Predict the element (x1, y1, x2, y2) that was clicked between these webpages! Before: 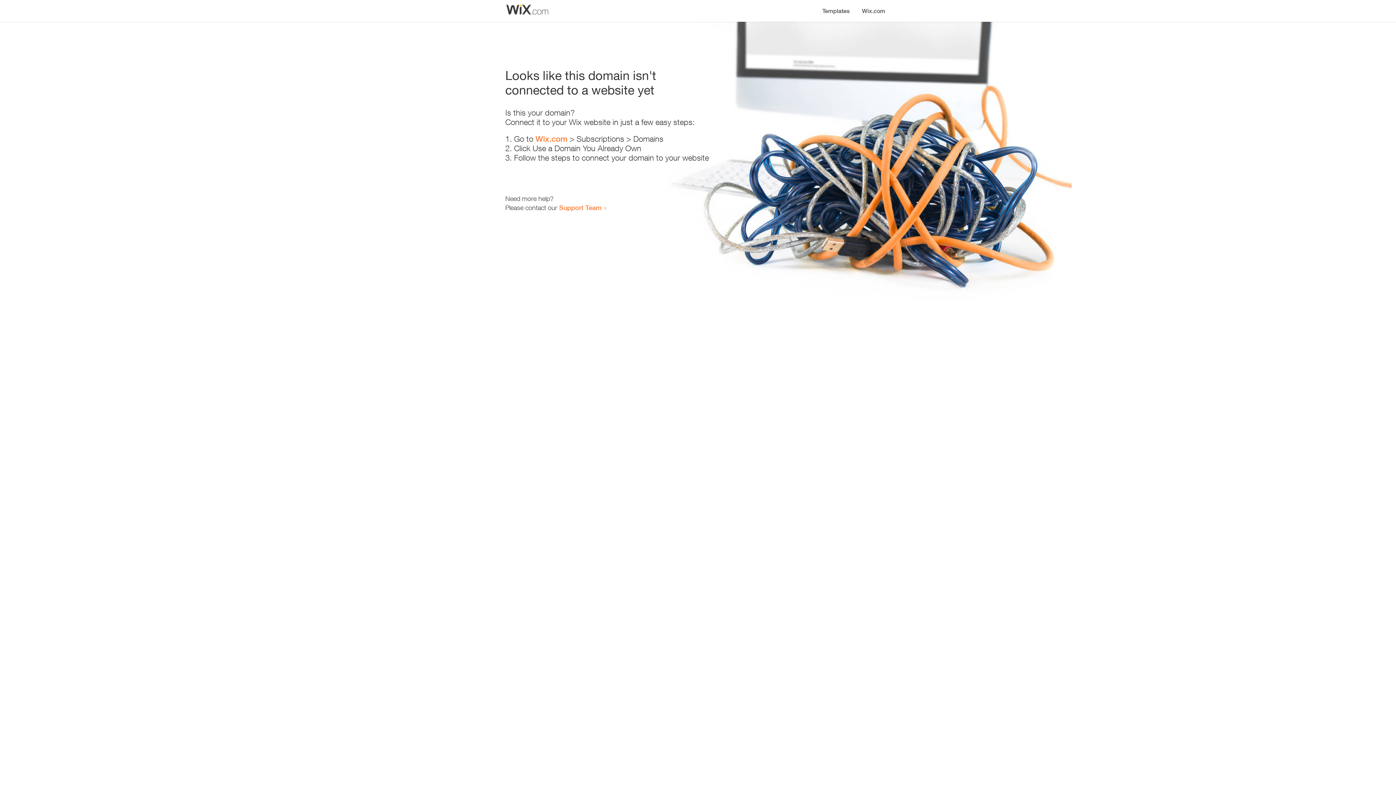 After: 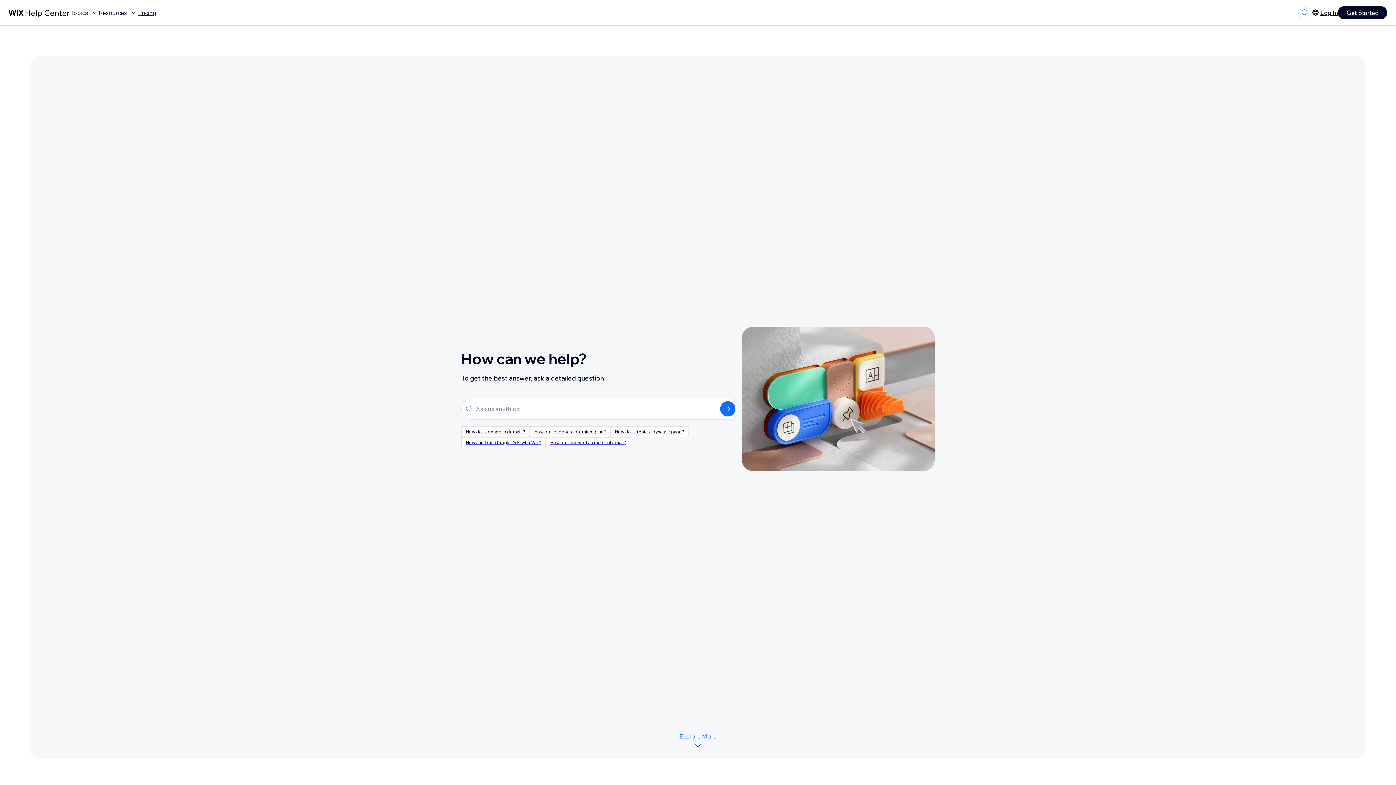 Action: bbox: (559, 203, 601, 211) label: Support Team